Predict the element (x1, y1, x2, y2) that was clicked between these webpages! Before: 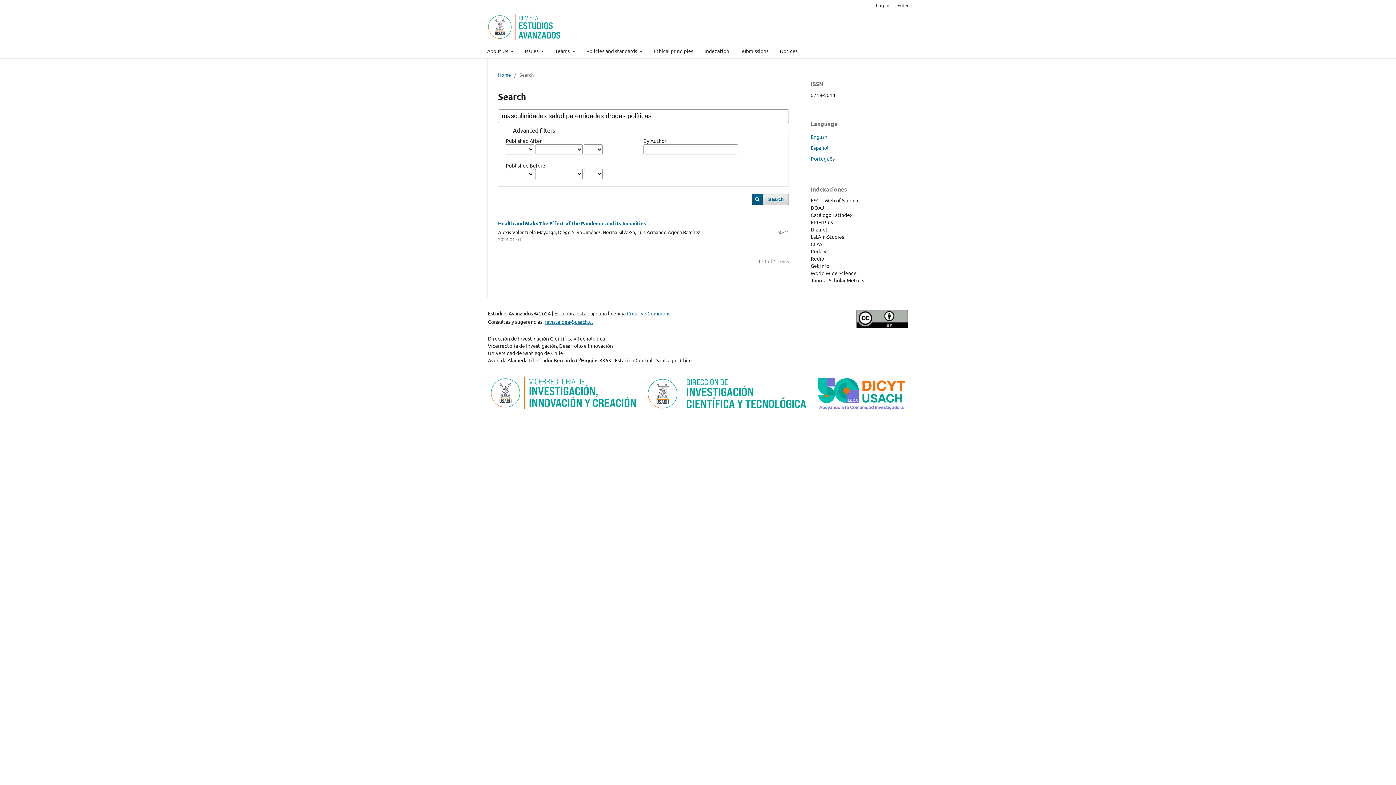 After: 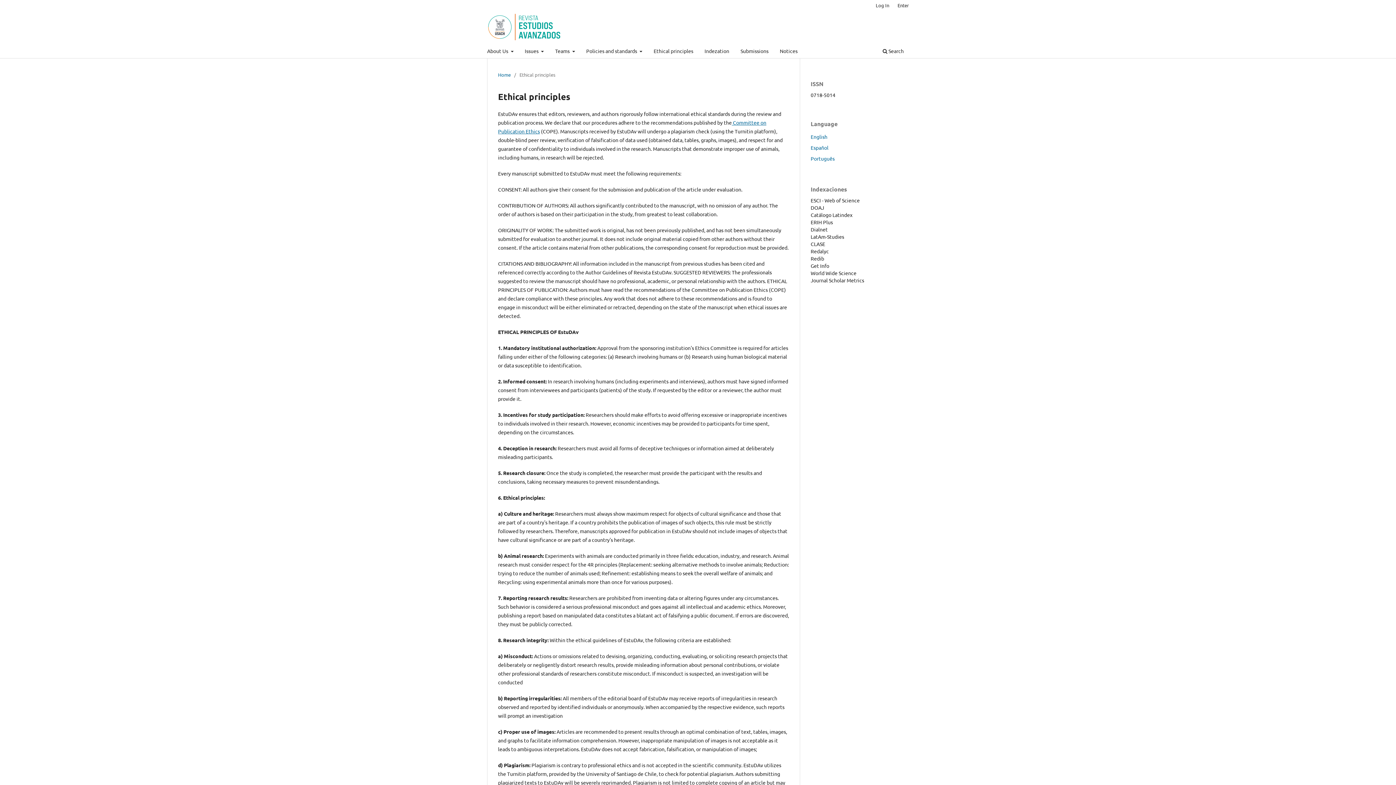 Action: label: Ethical principles bbox: (651, 45, 696, 58)